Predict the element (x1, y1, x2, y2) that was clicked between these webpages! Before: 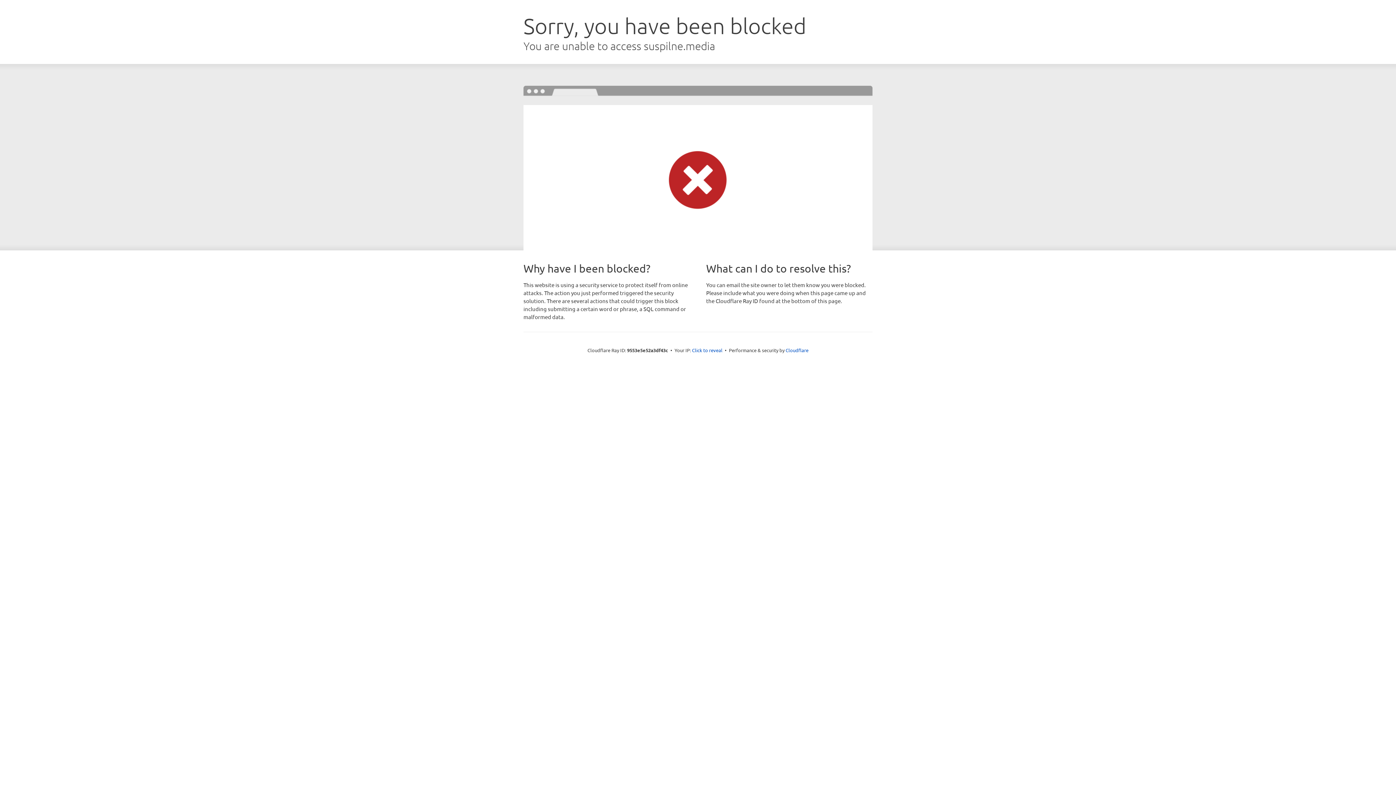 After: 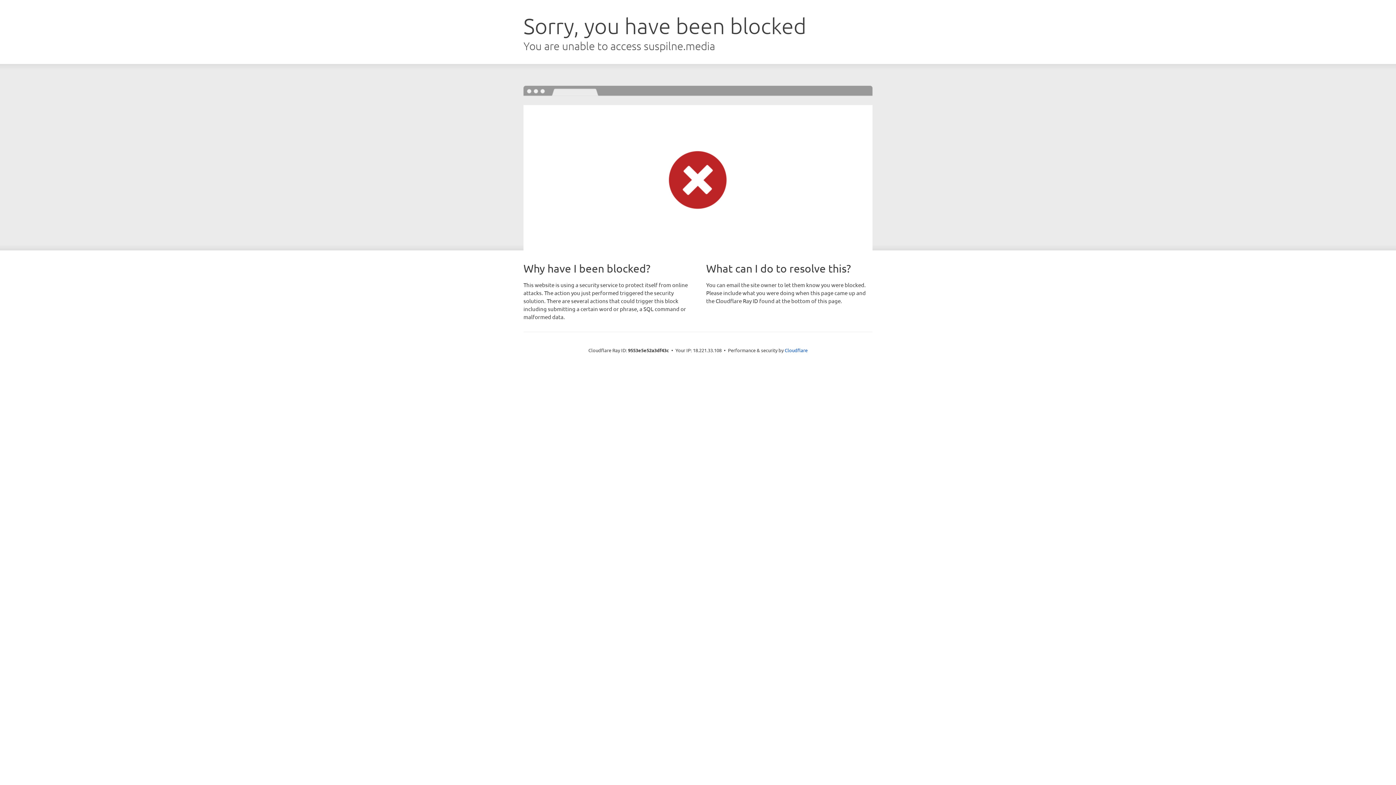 Action: bbox: (692, 346, 722, 353) label: Click to reveal